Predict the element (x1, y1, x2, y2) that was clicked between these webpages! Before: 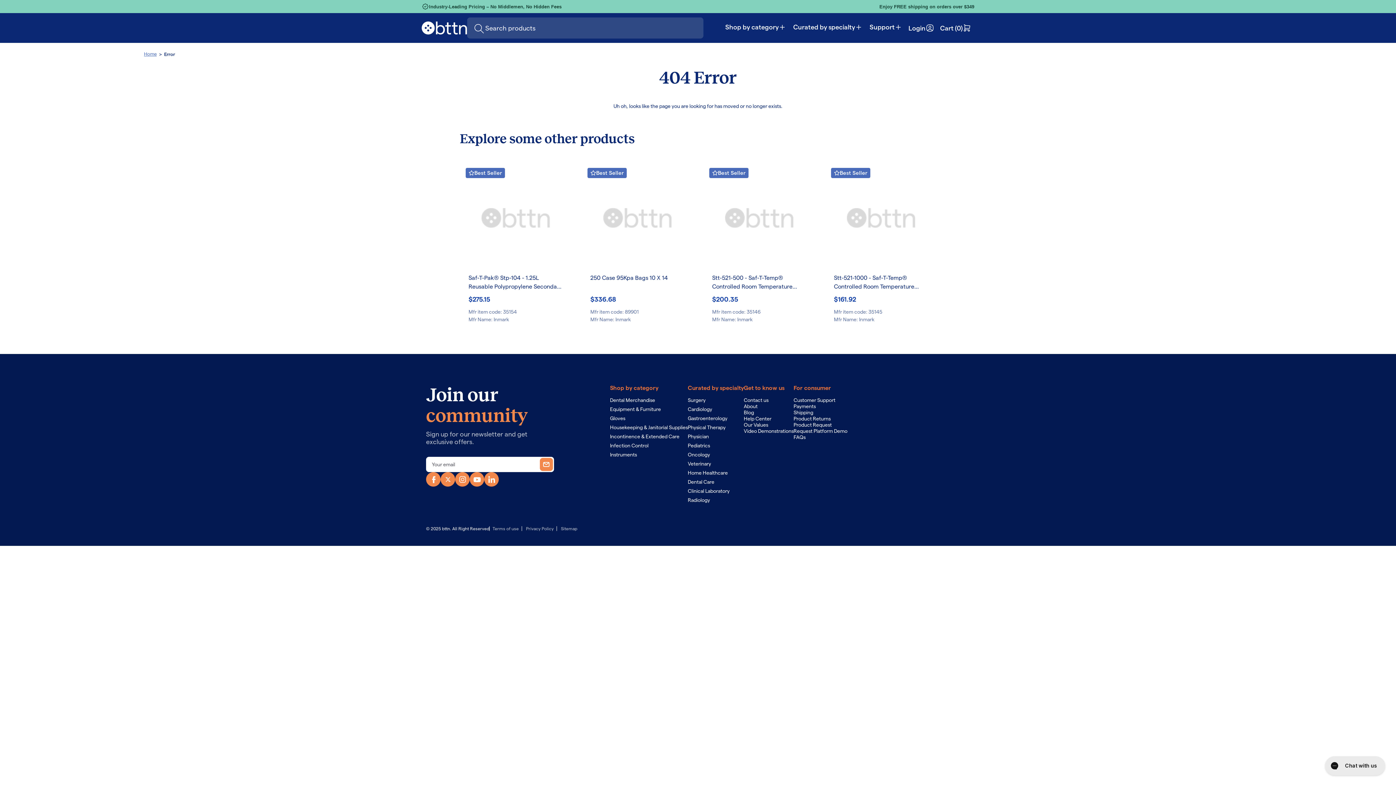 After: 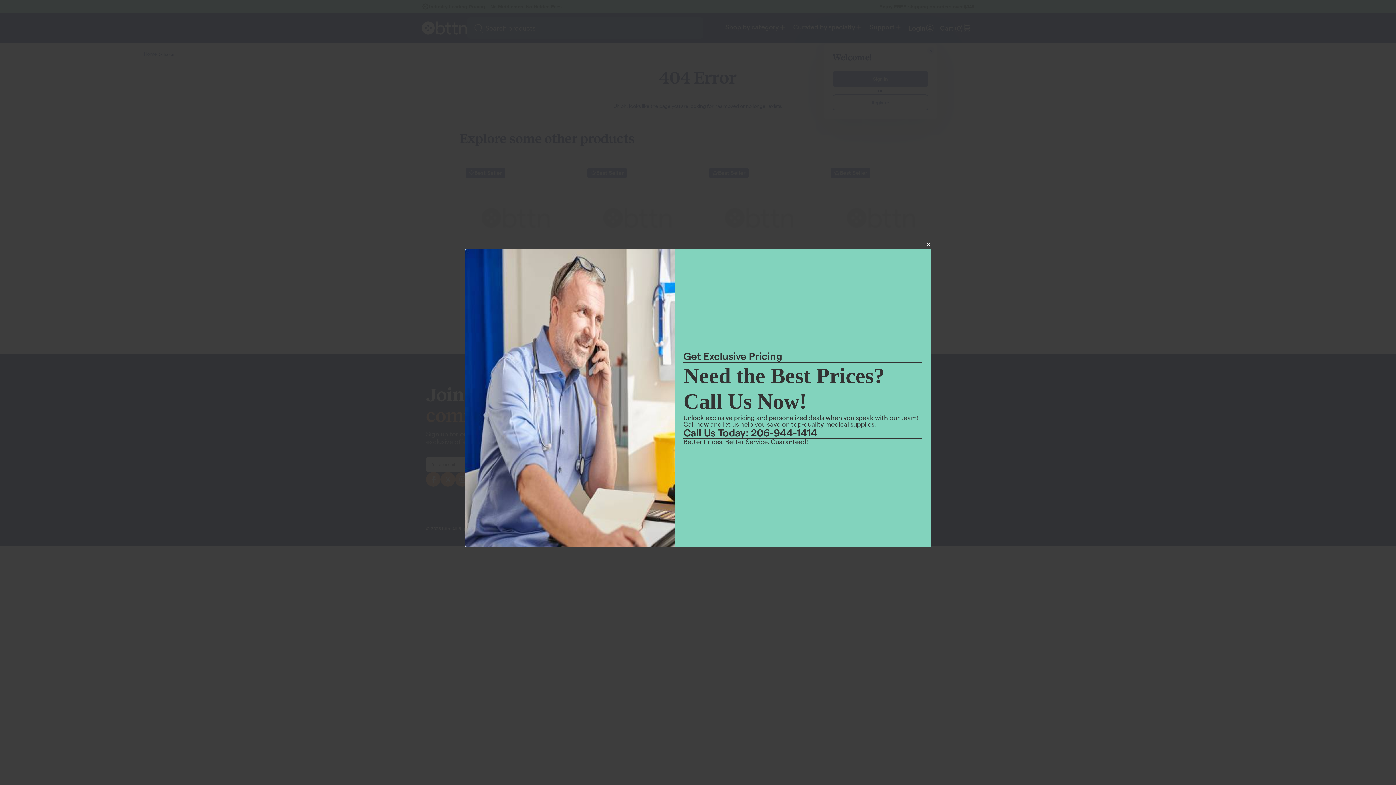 Action: label: Login bbox: (905, 18, 937, 37)